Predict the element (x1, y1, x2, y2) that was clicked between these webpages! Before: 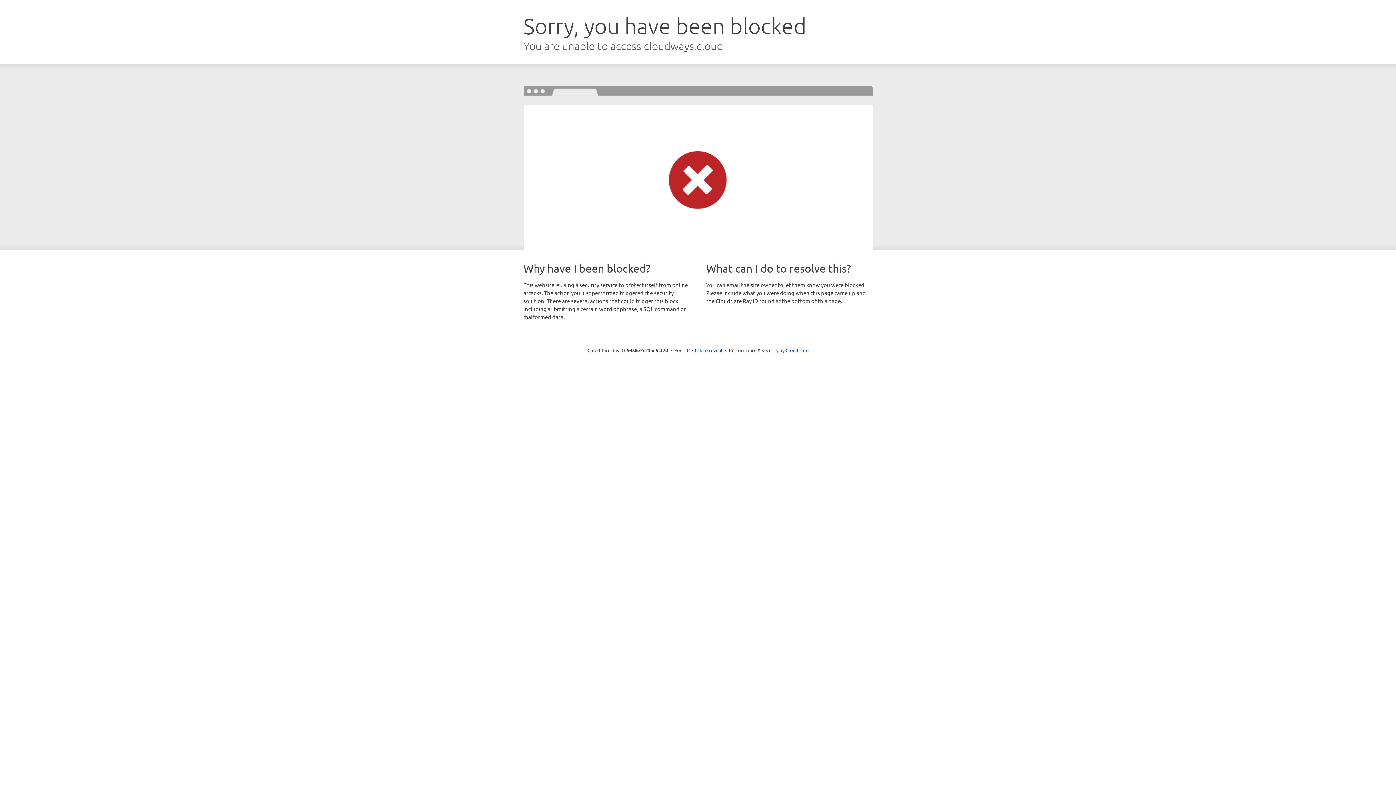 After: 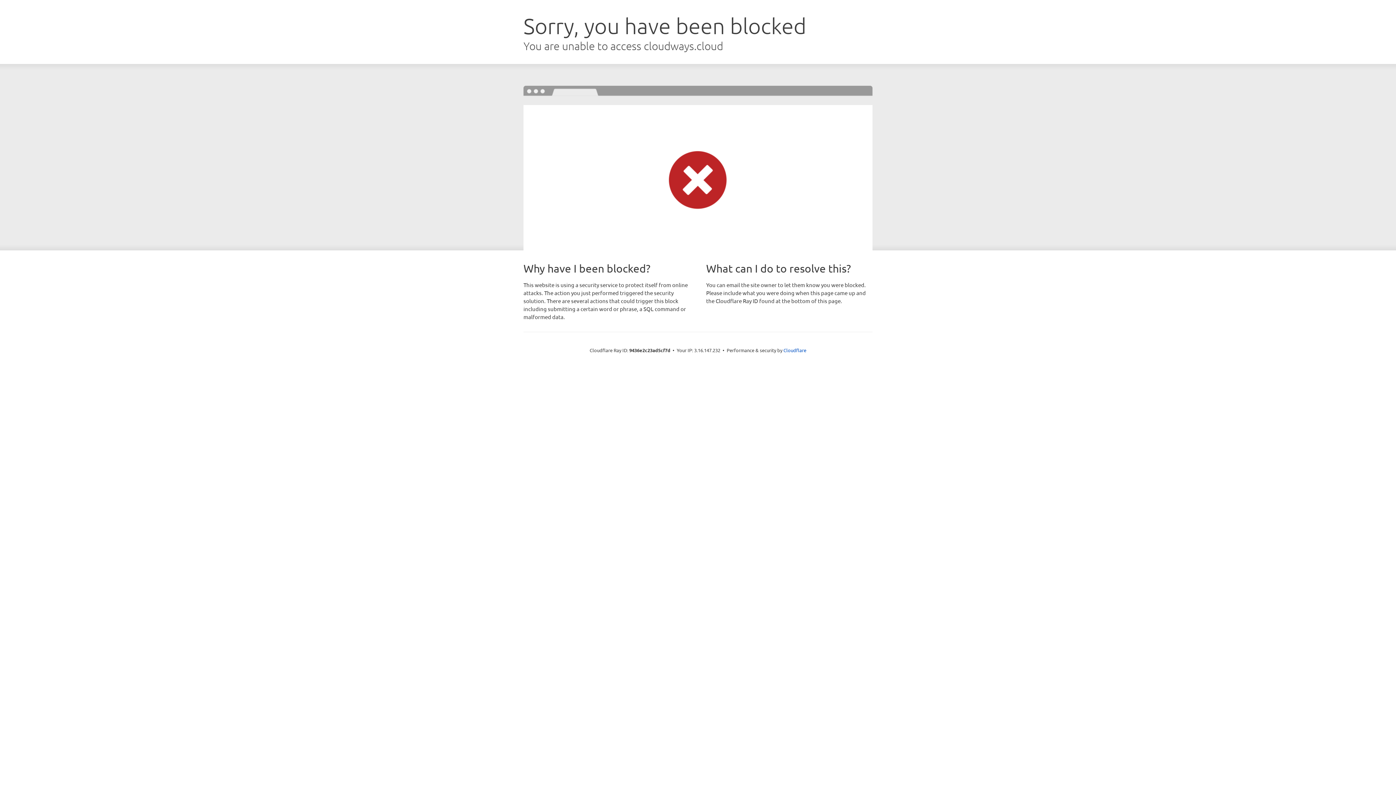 Action: bbox: (692, 346, 722, 353) label: Click to reveal